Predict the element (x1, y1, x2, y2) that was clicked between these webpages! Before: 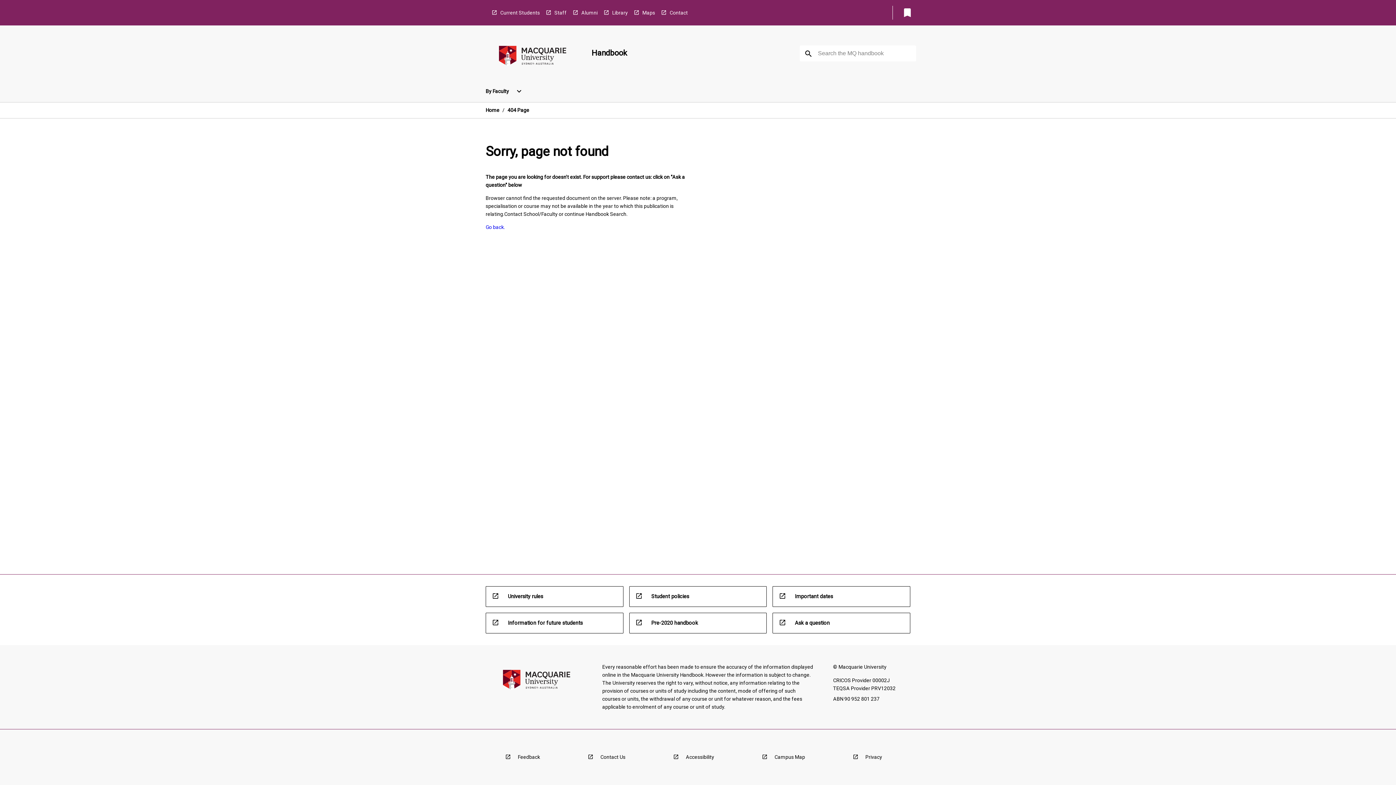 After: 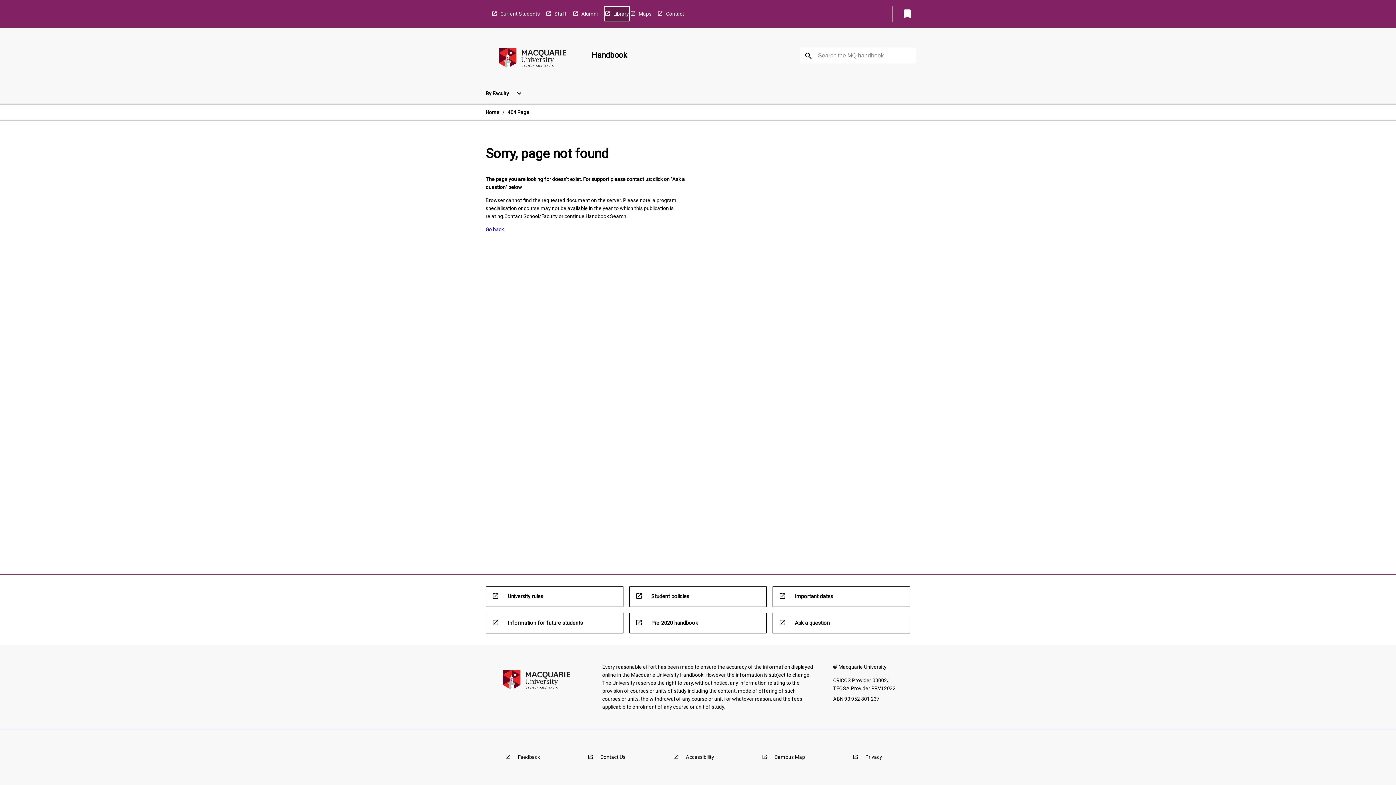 Action: label: Library bbox: (603, 5, 628, 19)